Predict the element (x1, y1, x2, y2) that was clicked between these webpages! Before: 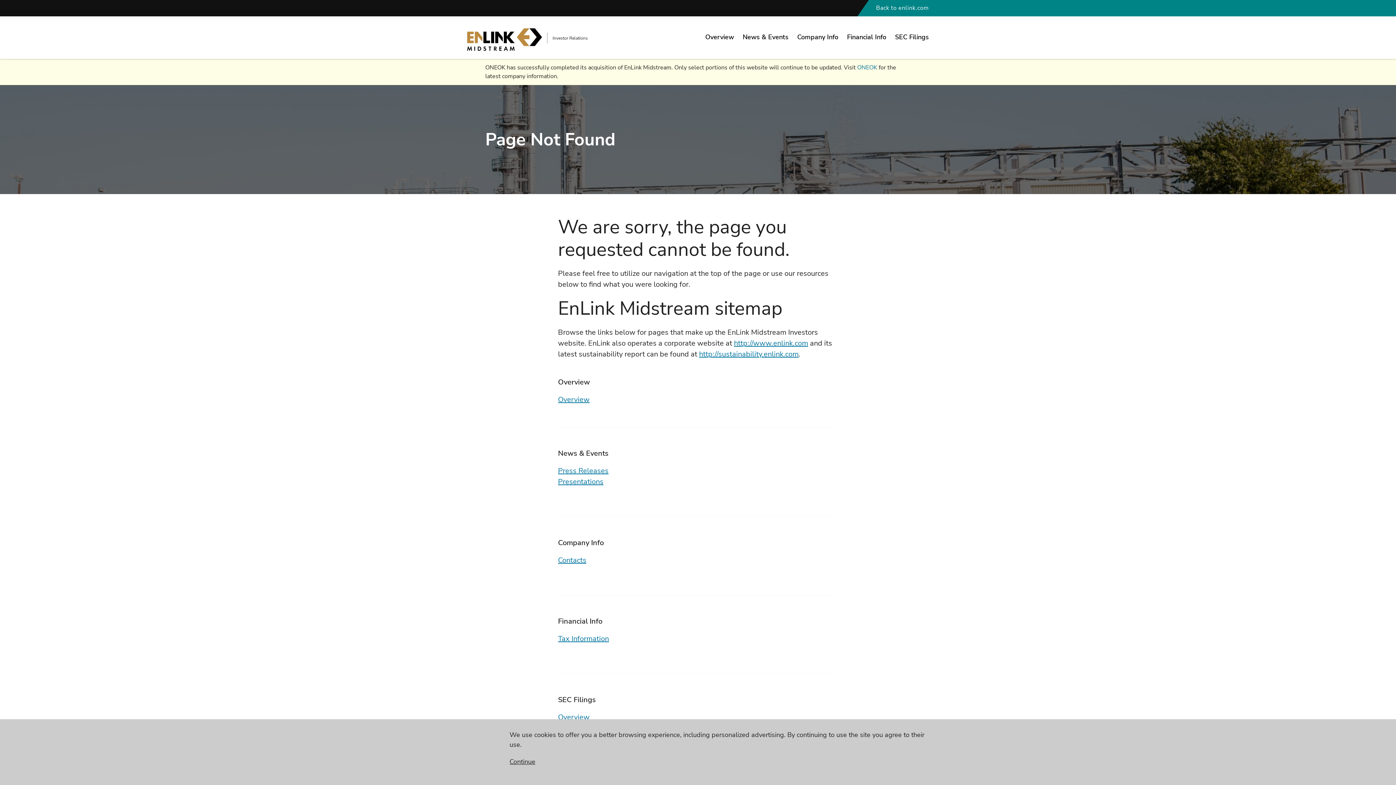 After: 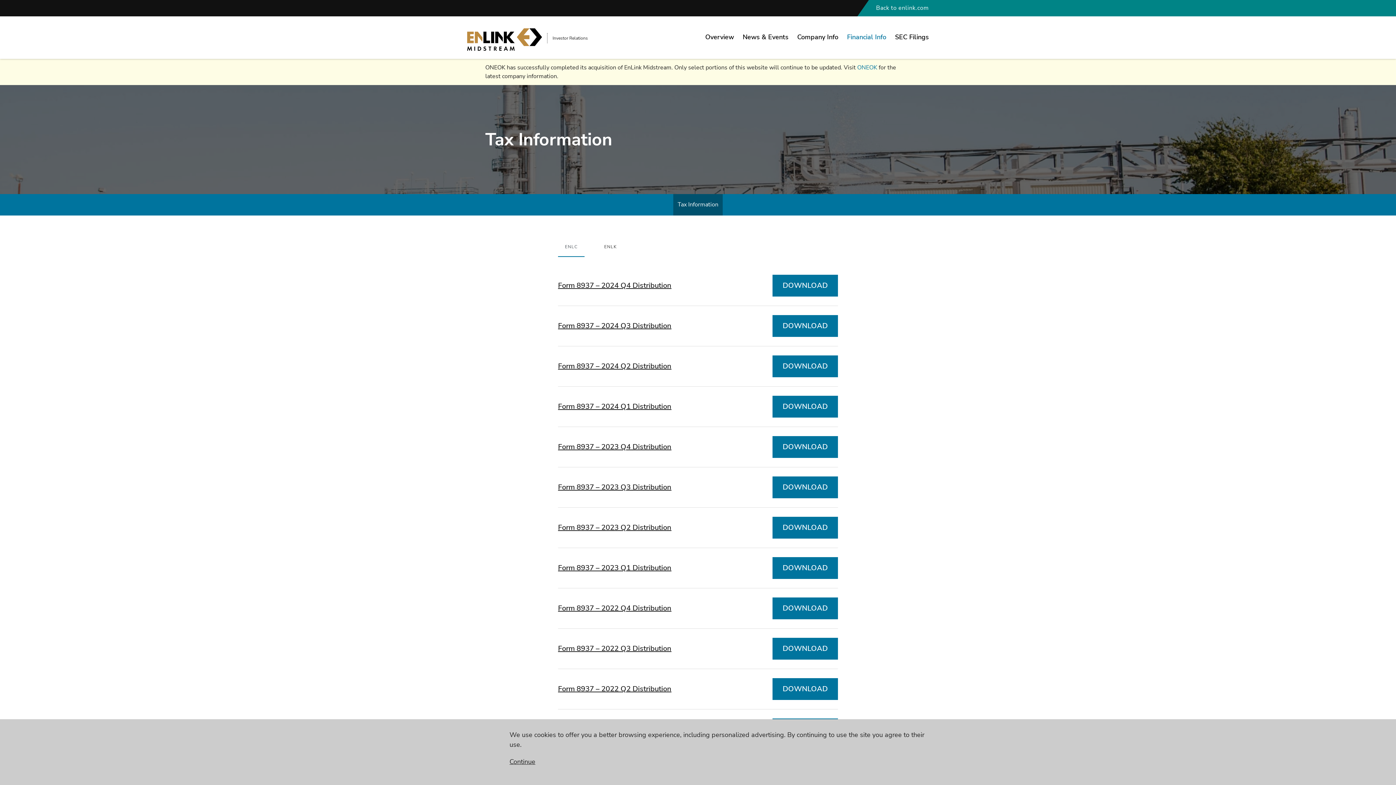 Action: label: Tax Information bbox: (558, 633, 644, 644)